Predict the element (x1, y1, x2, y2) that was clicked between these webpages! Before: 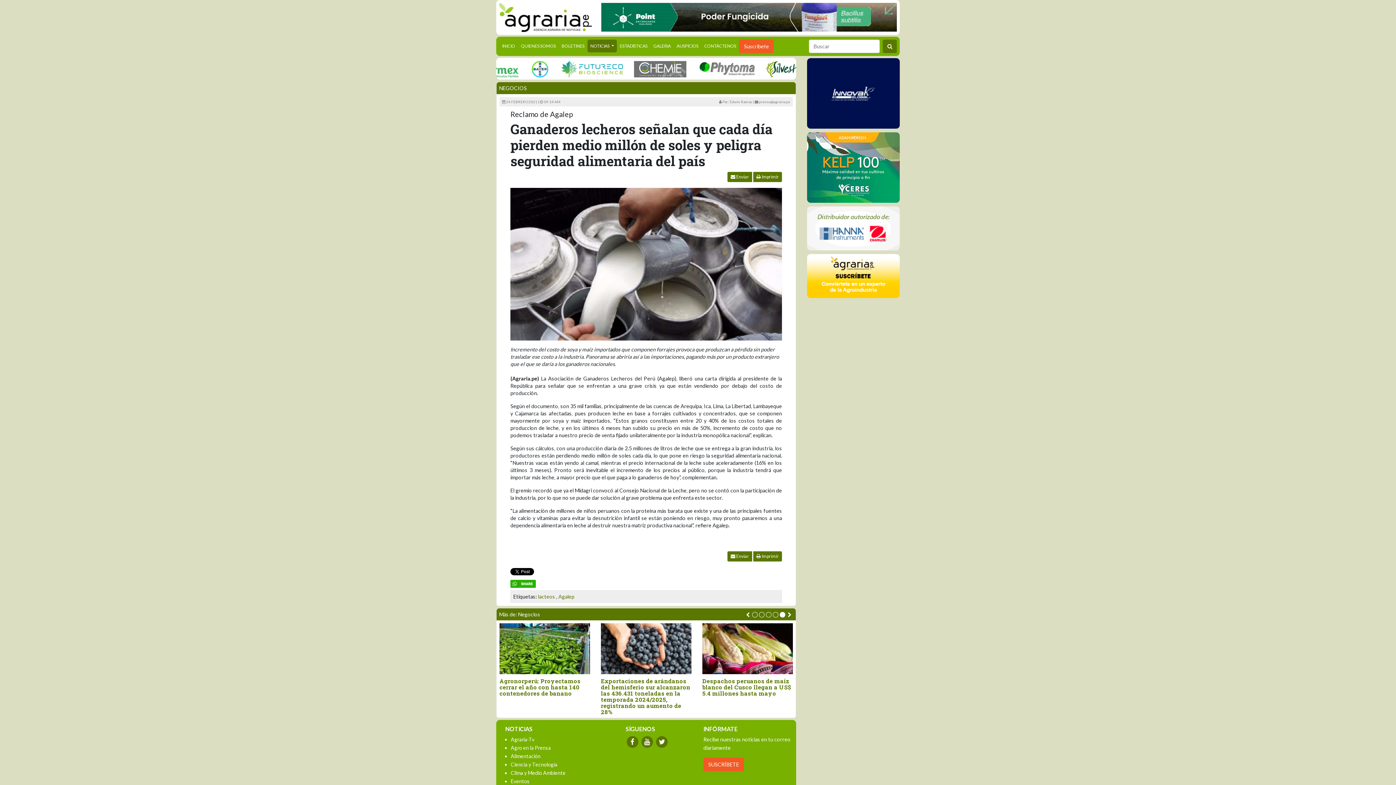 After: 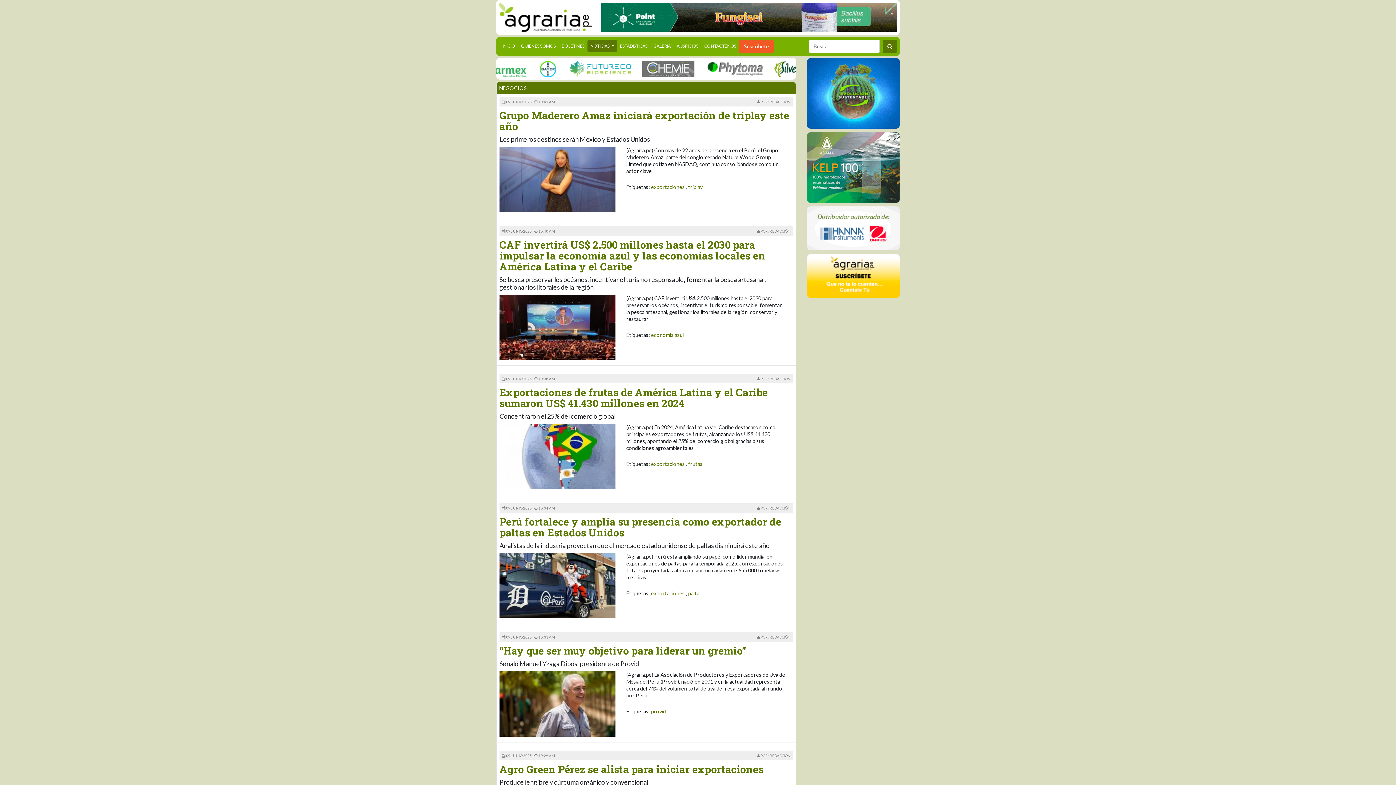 Action: bbox: (499, 85, 526, 91) label: NEGOCIOS